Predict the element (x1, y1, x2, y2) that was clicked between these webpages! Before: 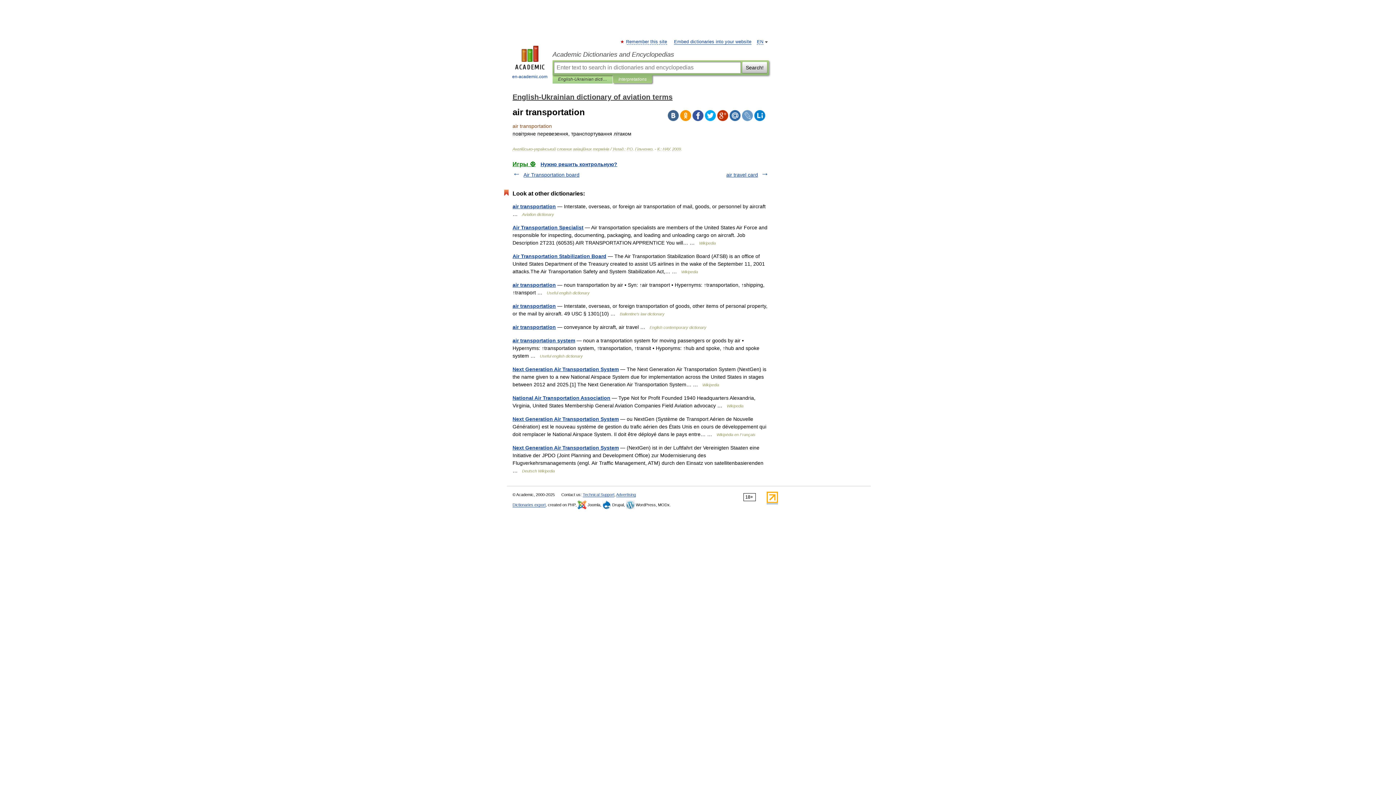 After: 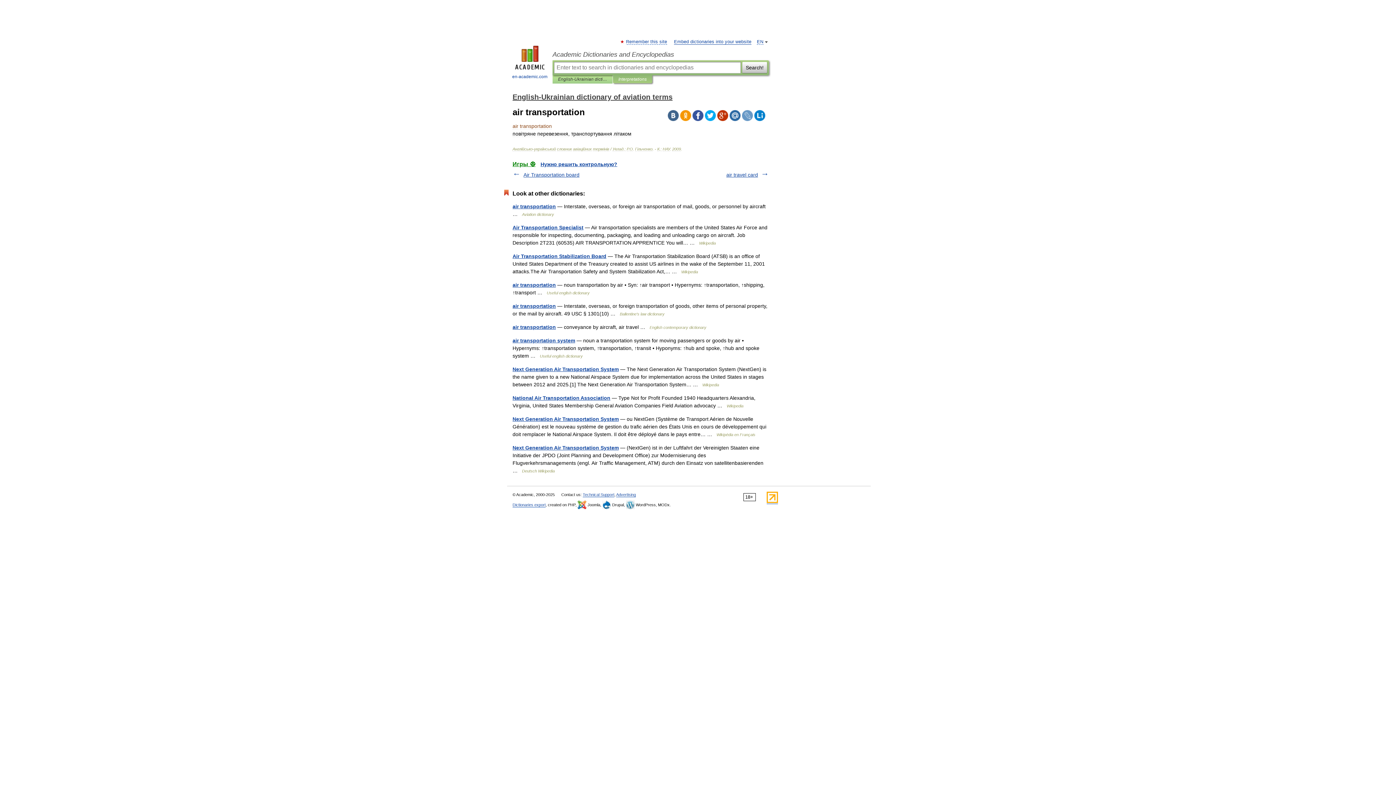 Action: bbox: (754, 110, 765, 121)